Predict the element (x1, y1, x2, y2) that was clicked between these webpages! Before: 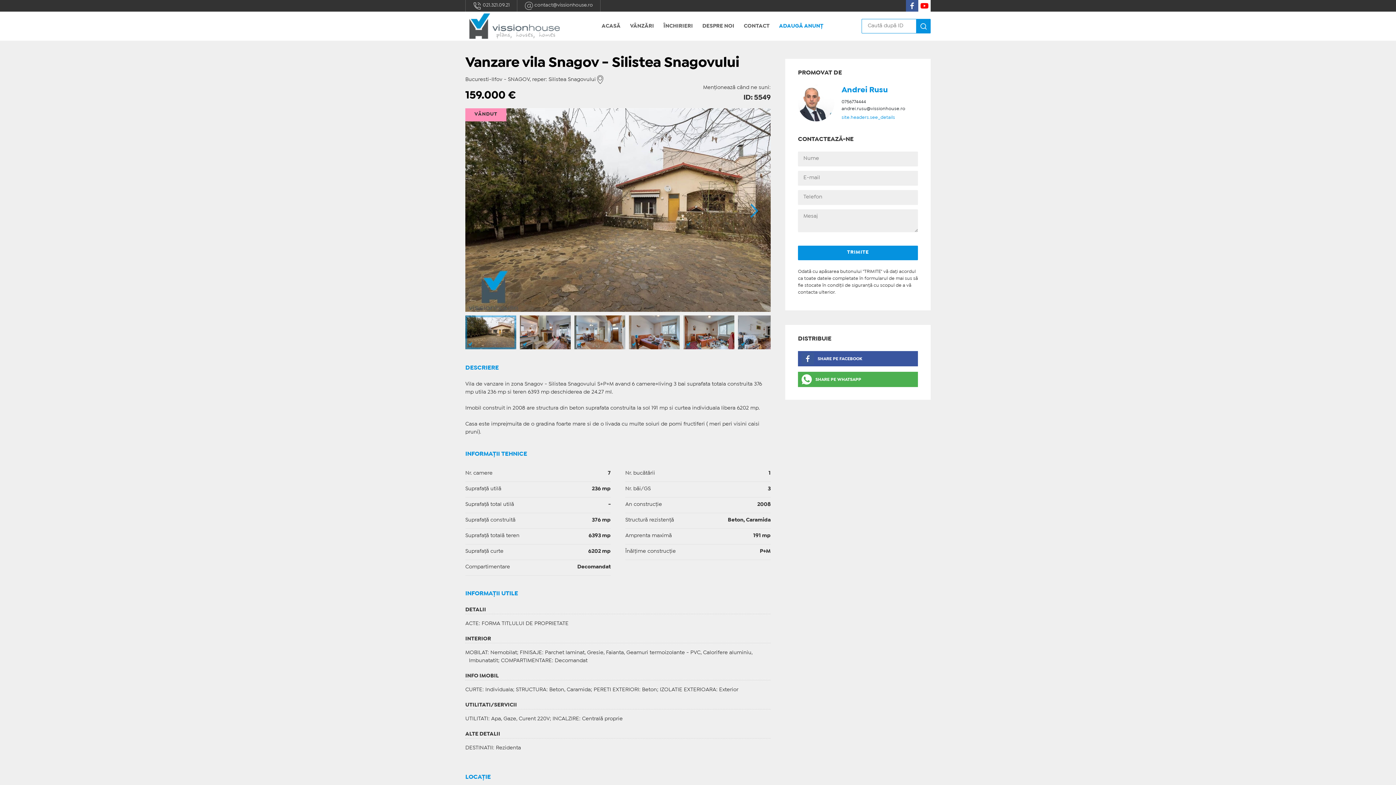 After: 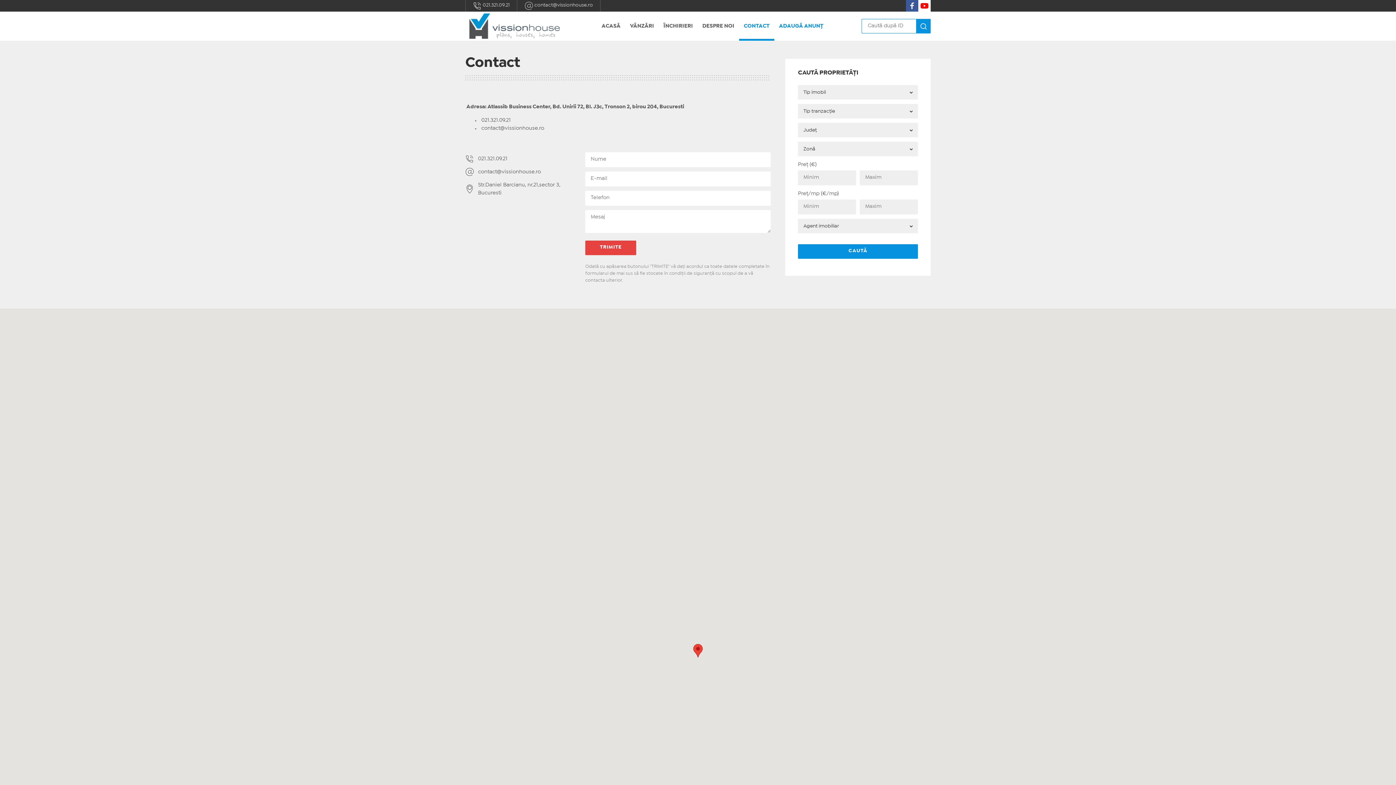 Action: bbox: (739, 11, 774, 40) label: CONTACT